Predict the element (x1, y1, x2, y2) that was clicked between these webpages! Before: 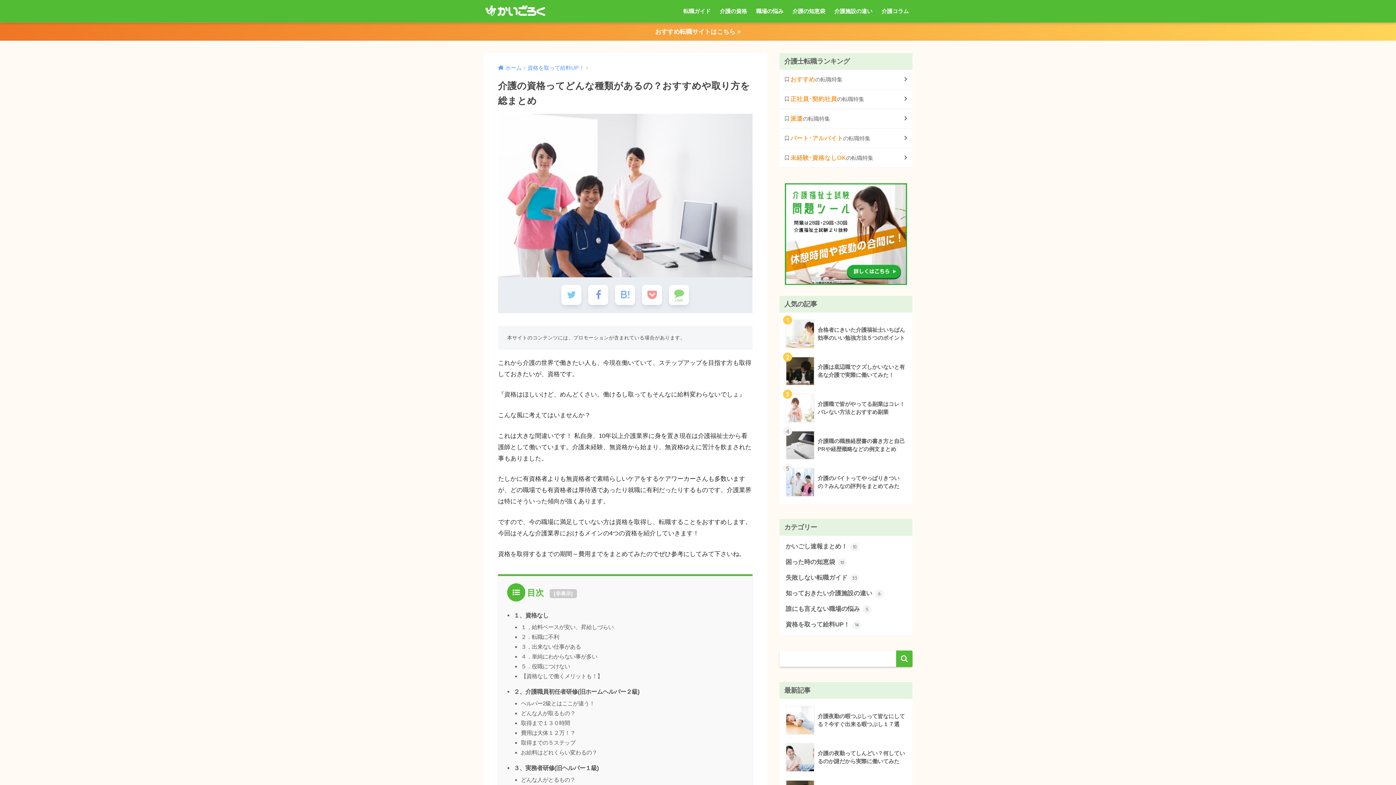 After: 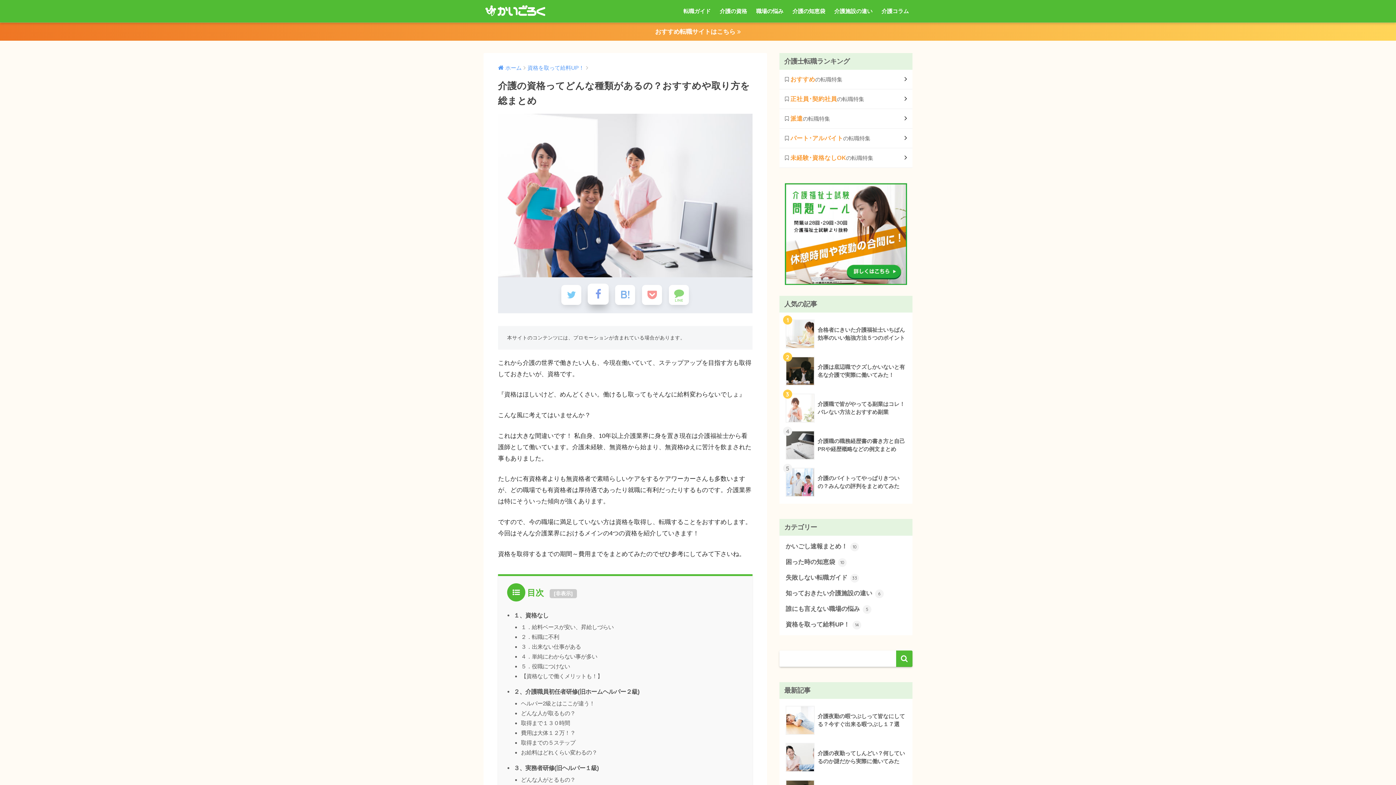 Action: bbox: (588, 285, 608, 305)